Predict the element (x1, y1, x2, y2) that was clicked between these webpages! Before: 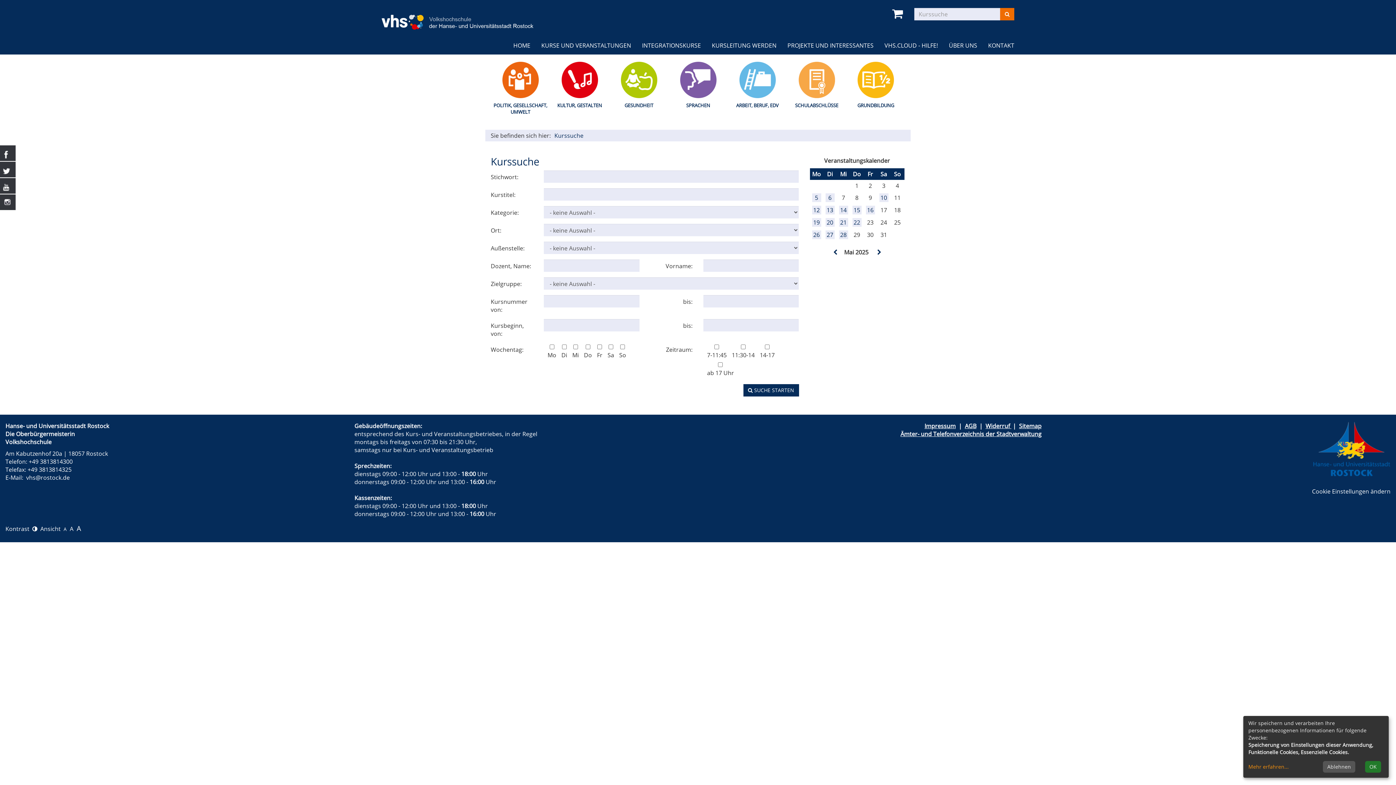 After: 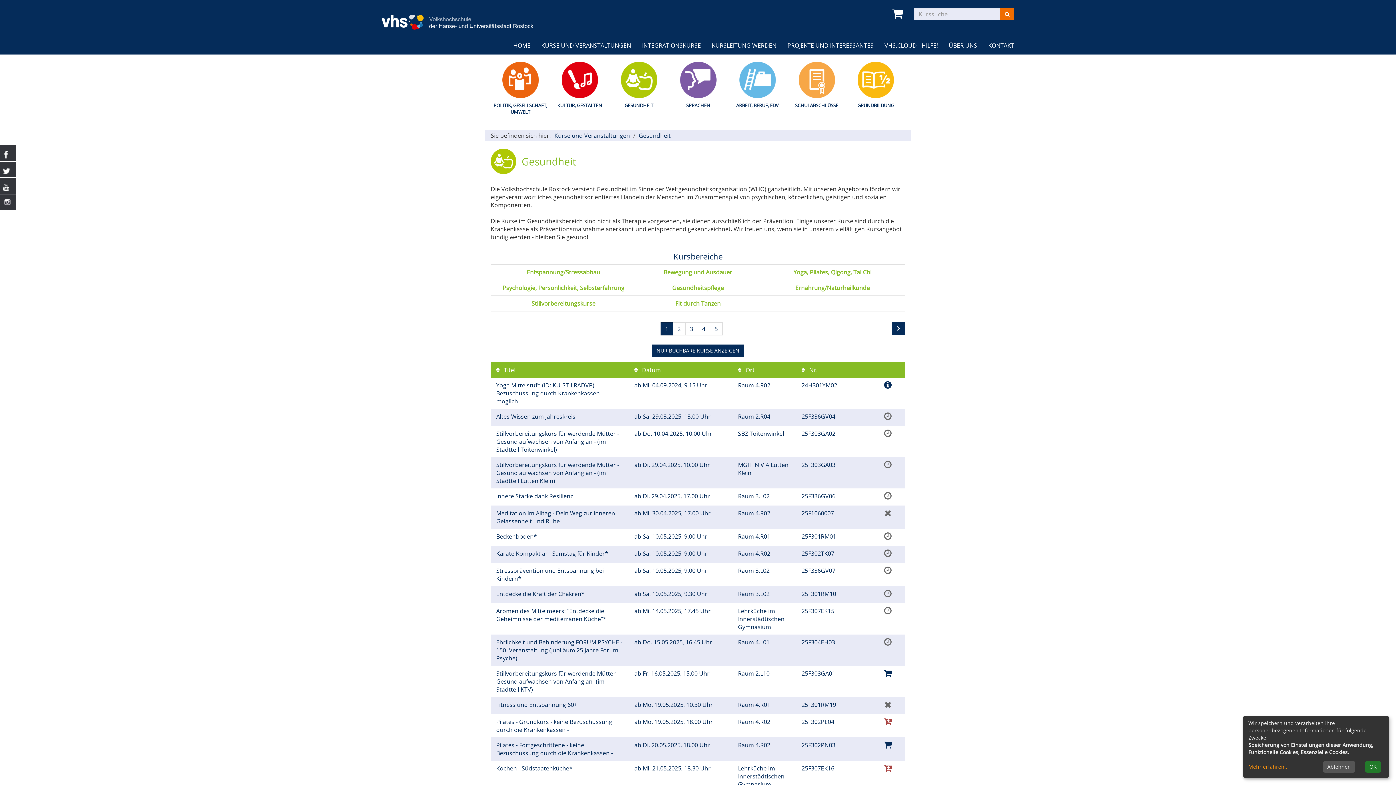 Action: label: GESUNDHEIT bbox: (609, 61, 668, 108)